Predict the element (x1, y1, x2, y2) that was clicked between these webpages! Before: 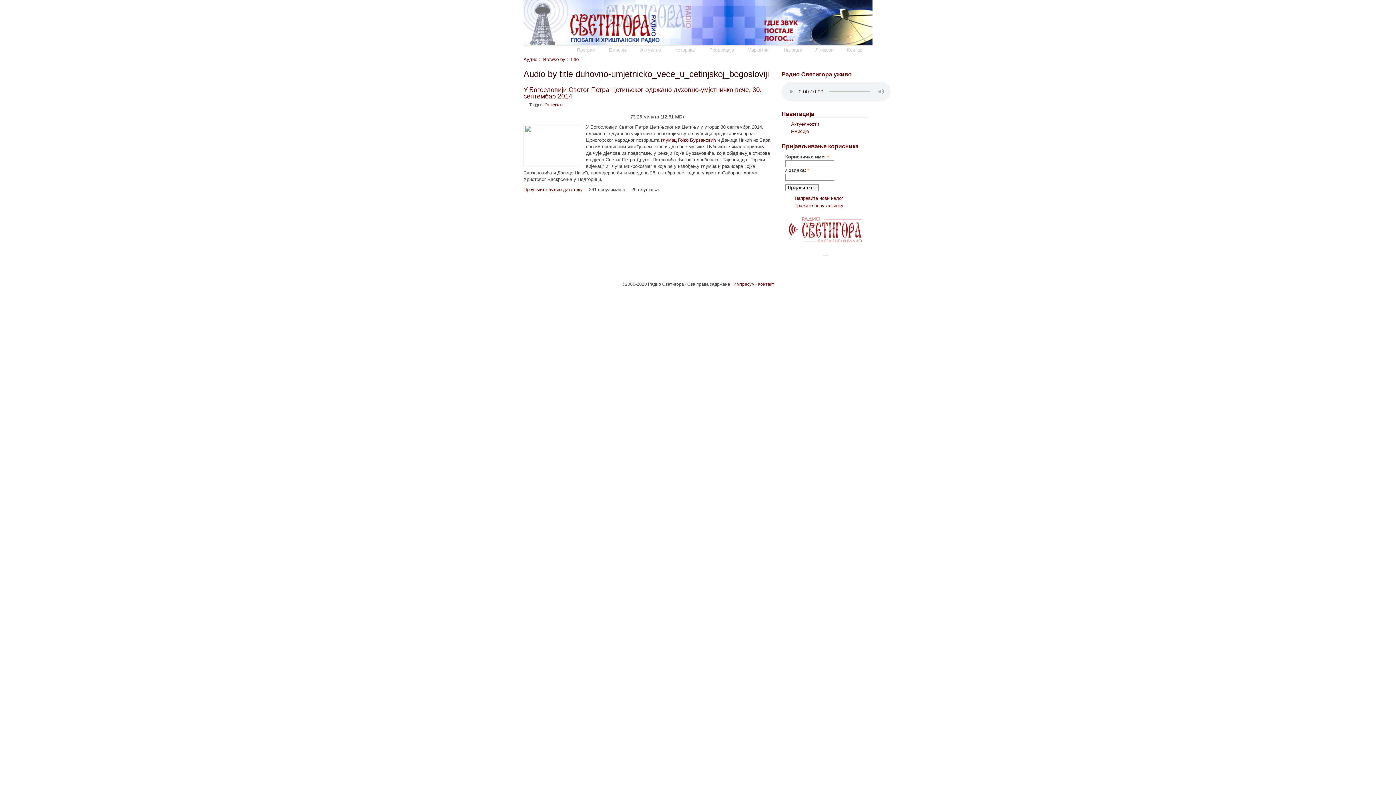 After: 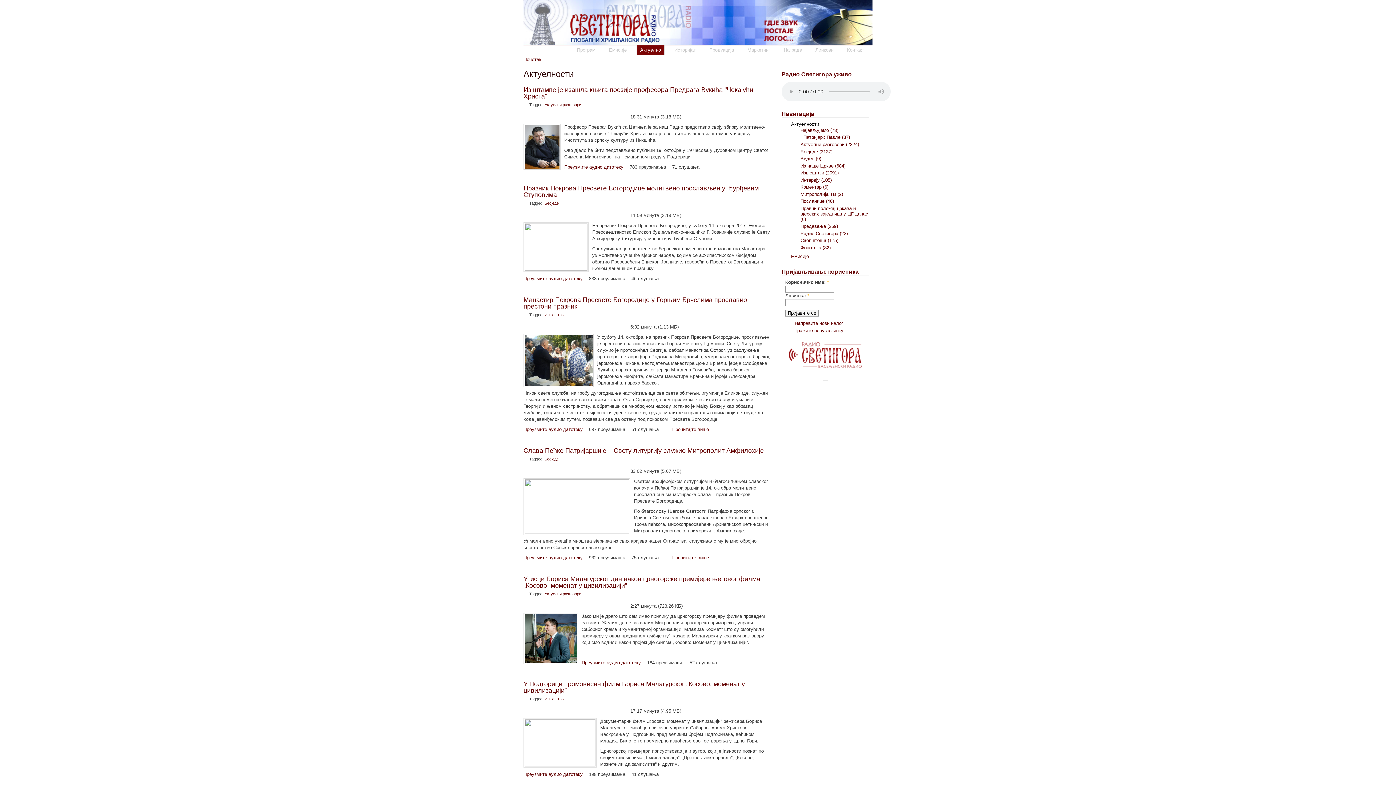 Action: bbox: (636, 45, 664, 54) label: Актуелно